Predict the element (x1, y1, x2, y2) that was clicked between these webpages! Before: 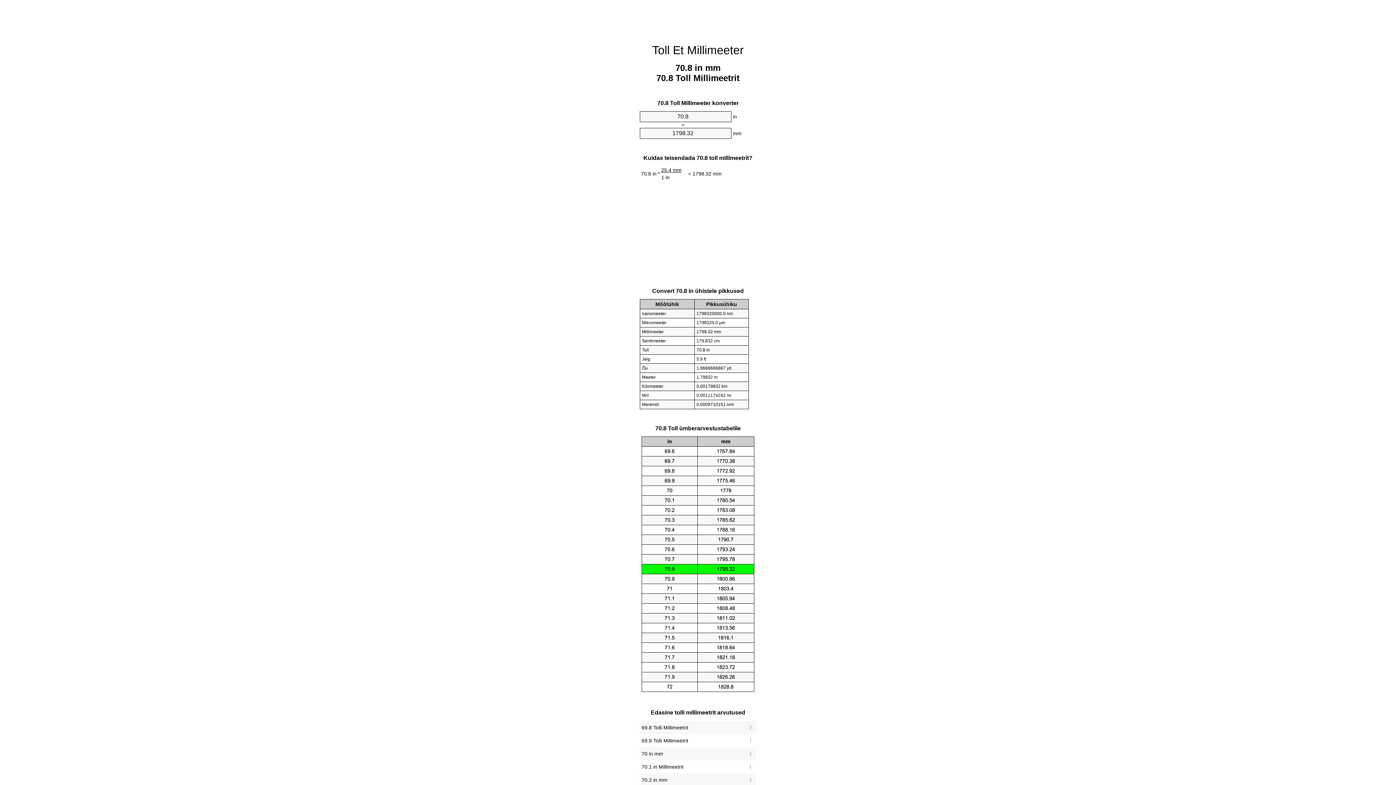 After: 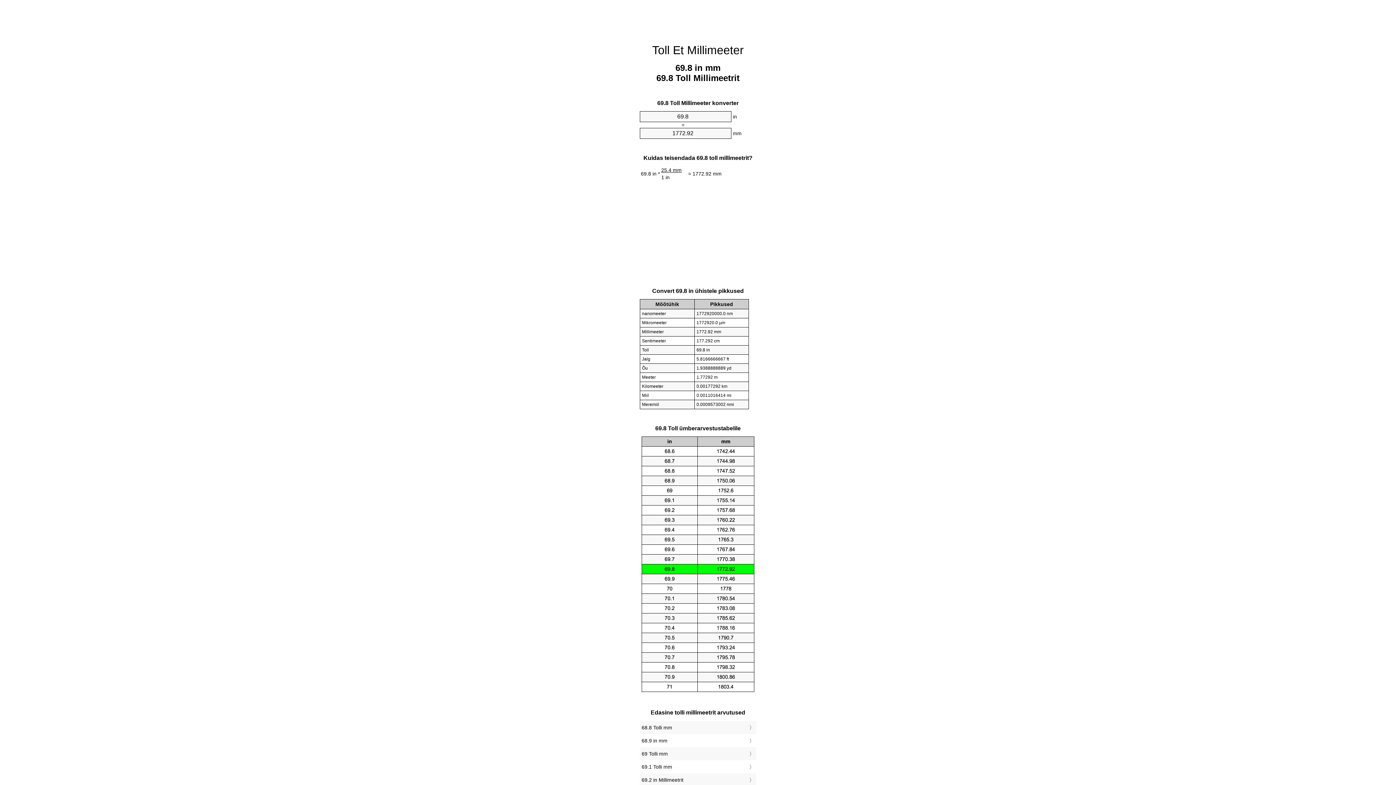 Action: label: 69.8 Tolli Millimeetrit bbox: (641, 723, 754, 732)